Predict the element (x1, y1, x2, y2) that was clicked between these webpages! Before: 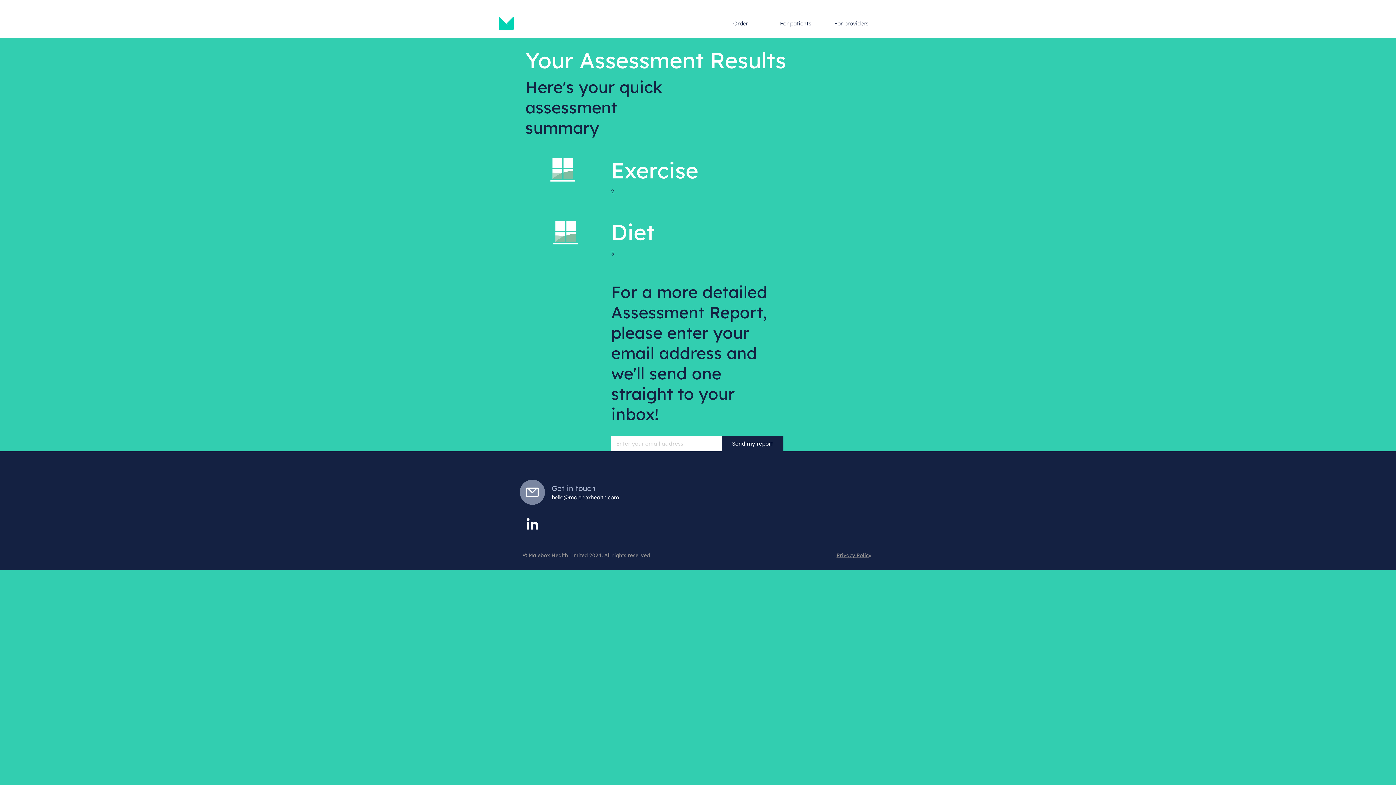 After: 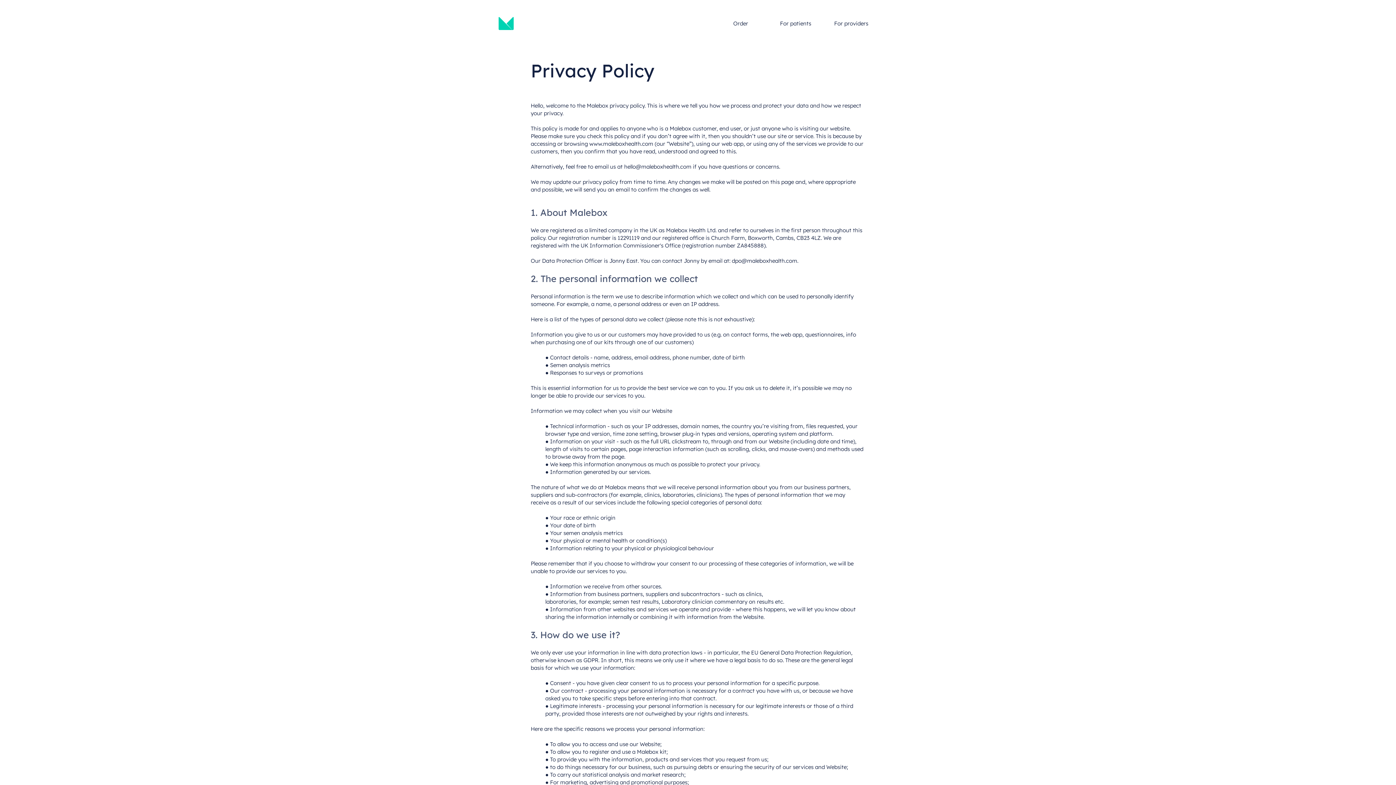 Action: label: Privacy Policy bbox: (836, 552, 871, 558)